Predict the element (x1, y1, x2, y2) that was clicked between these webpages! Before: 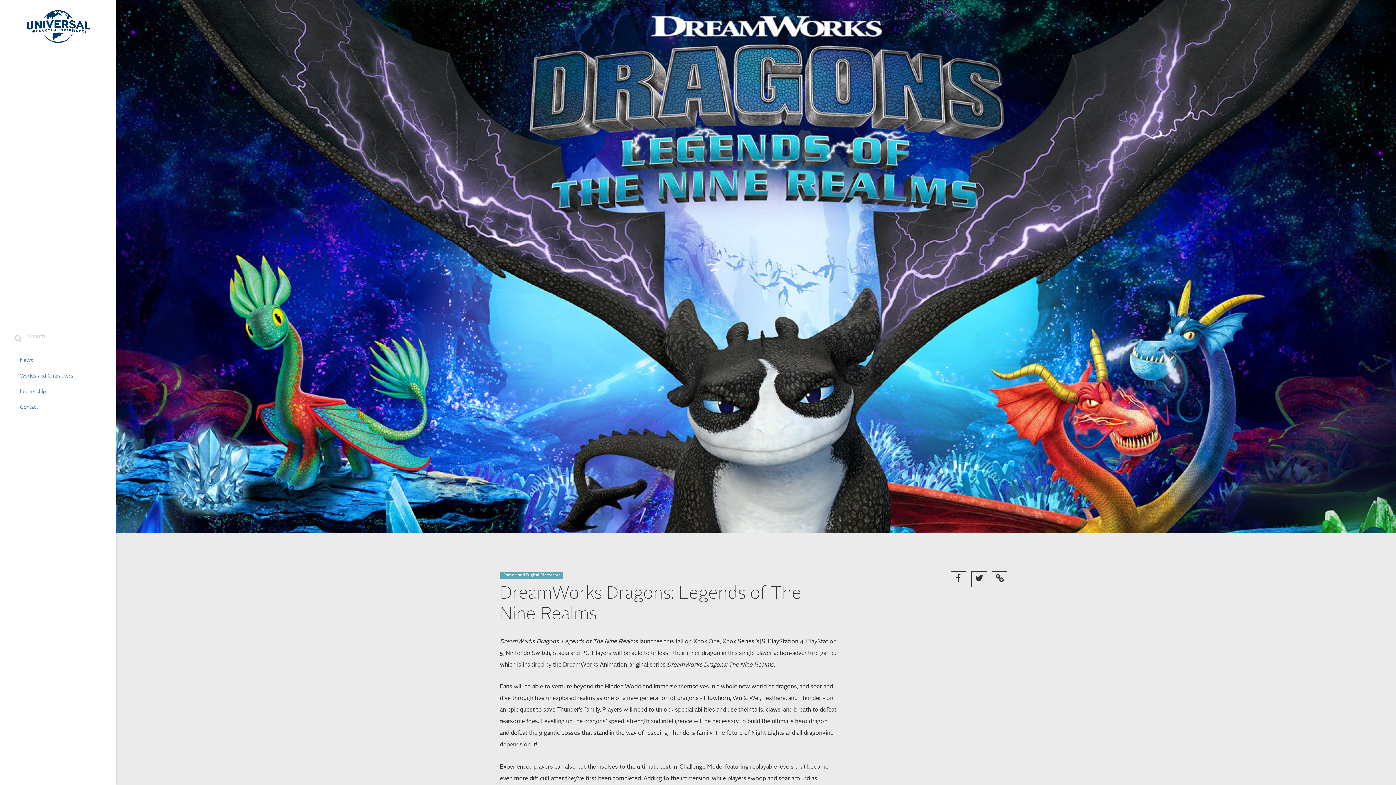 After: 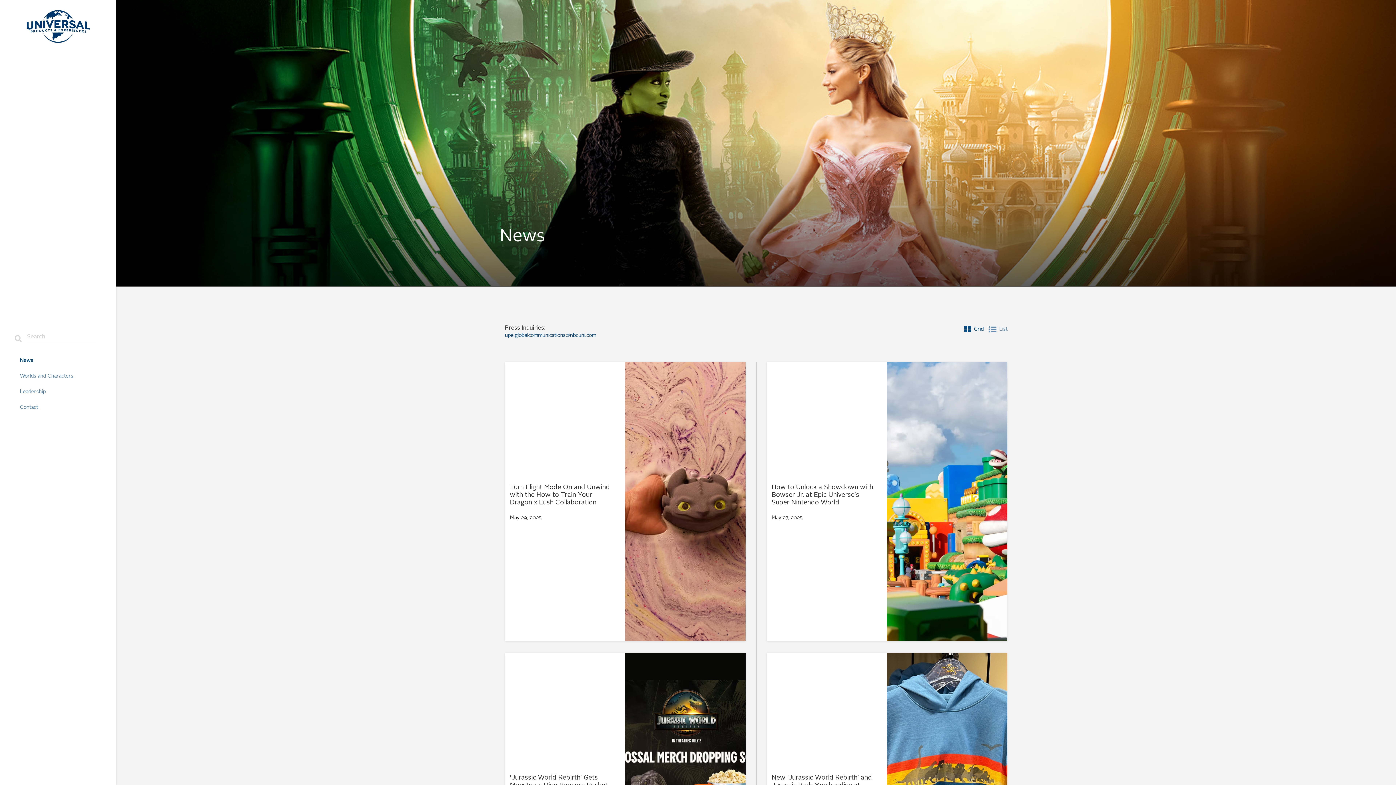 Action: label: News bbox: (19, 353, 104, 368)